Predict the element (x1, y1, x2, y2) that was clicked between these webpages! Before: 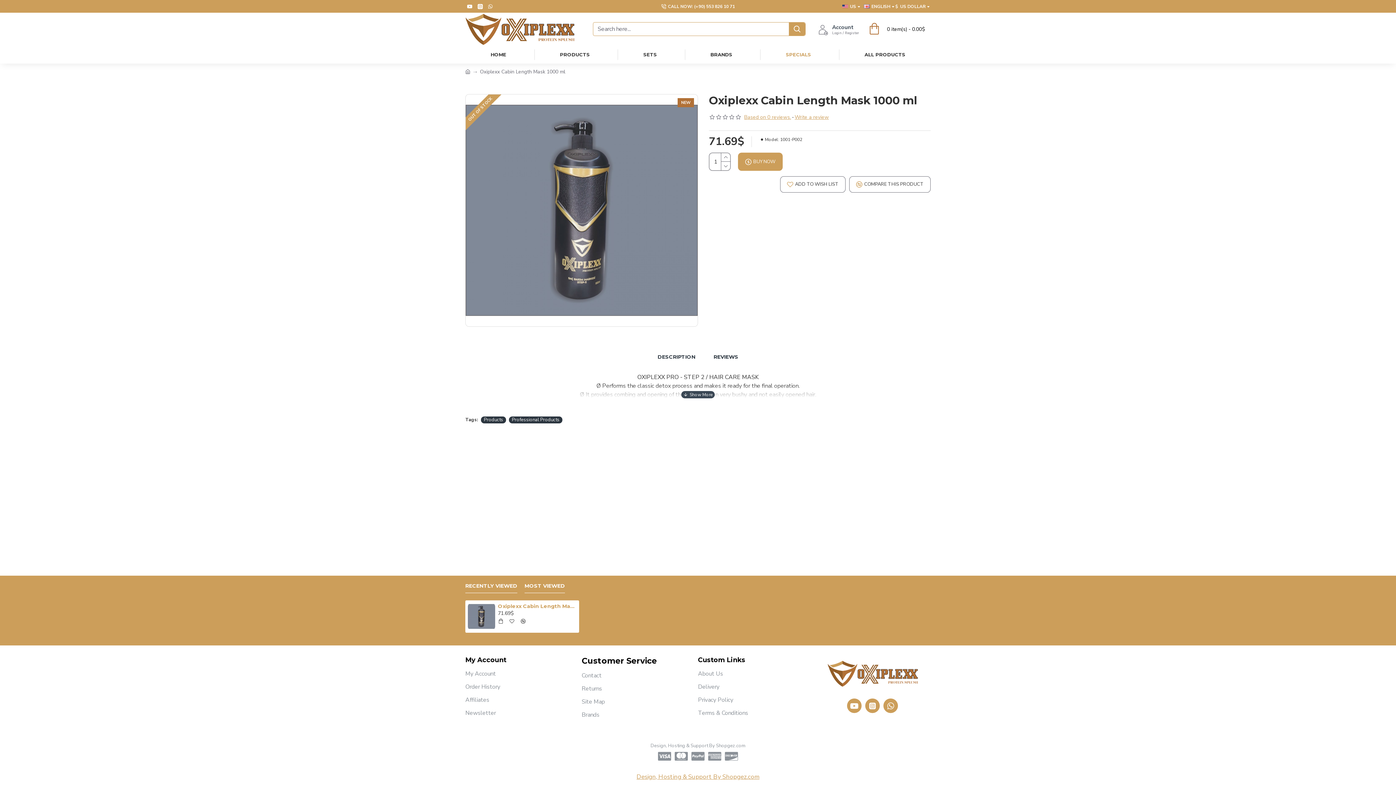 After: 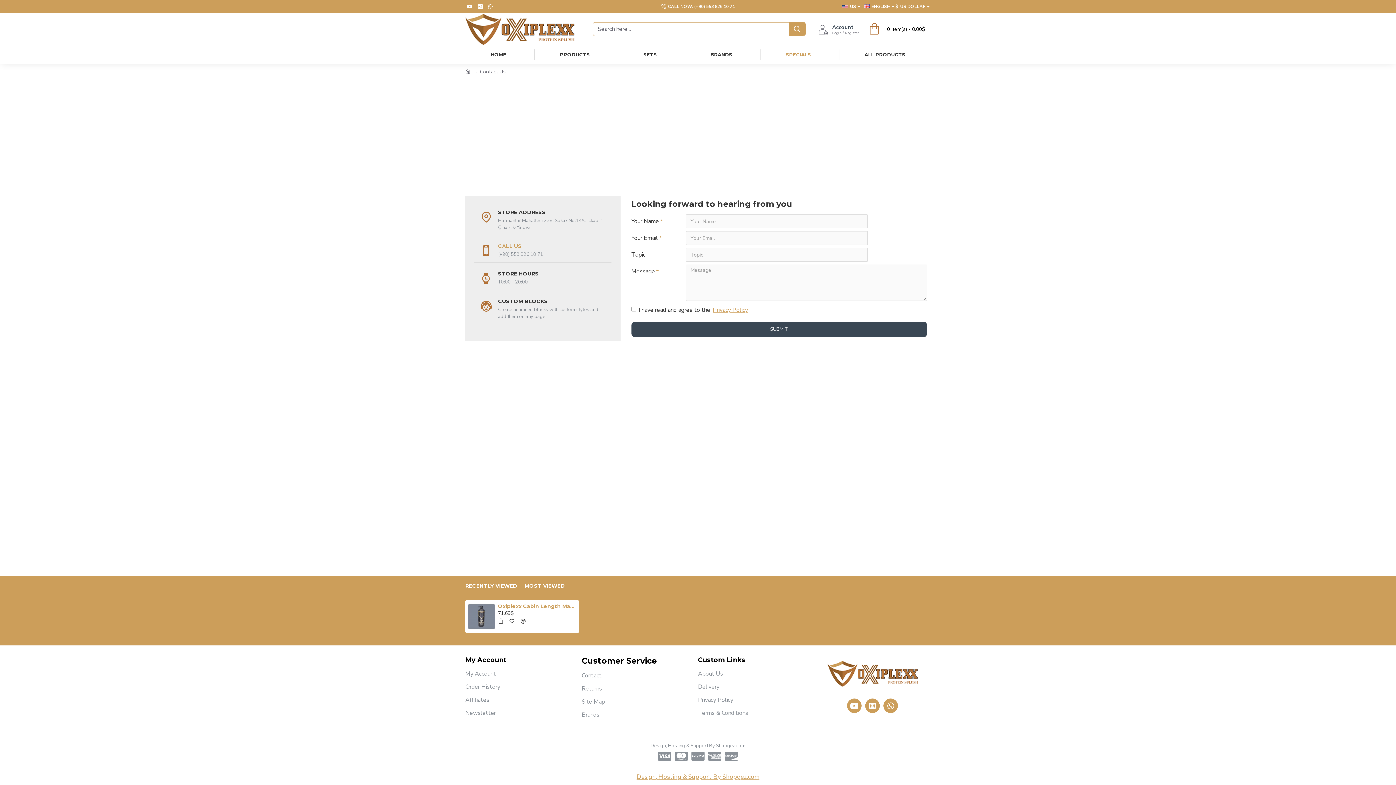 Action: label: Affiliates bbox: (465, 696, 489, 709)